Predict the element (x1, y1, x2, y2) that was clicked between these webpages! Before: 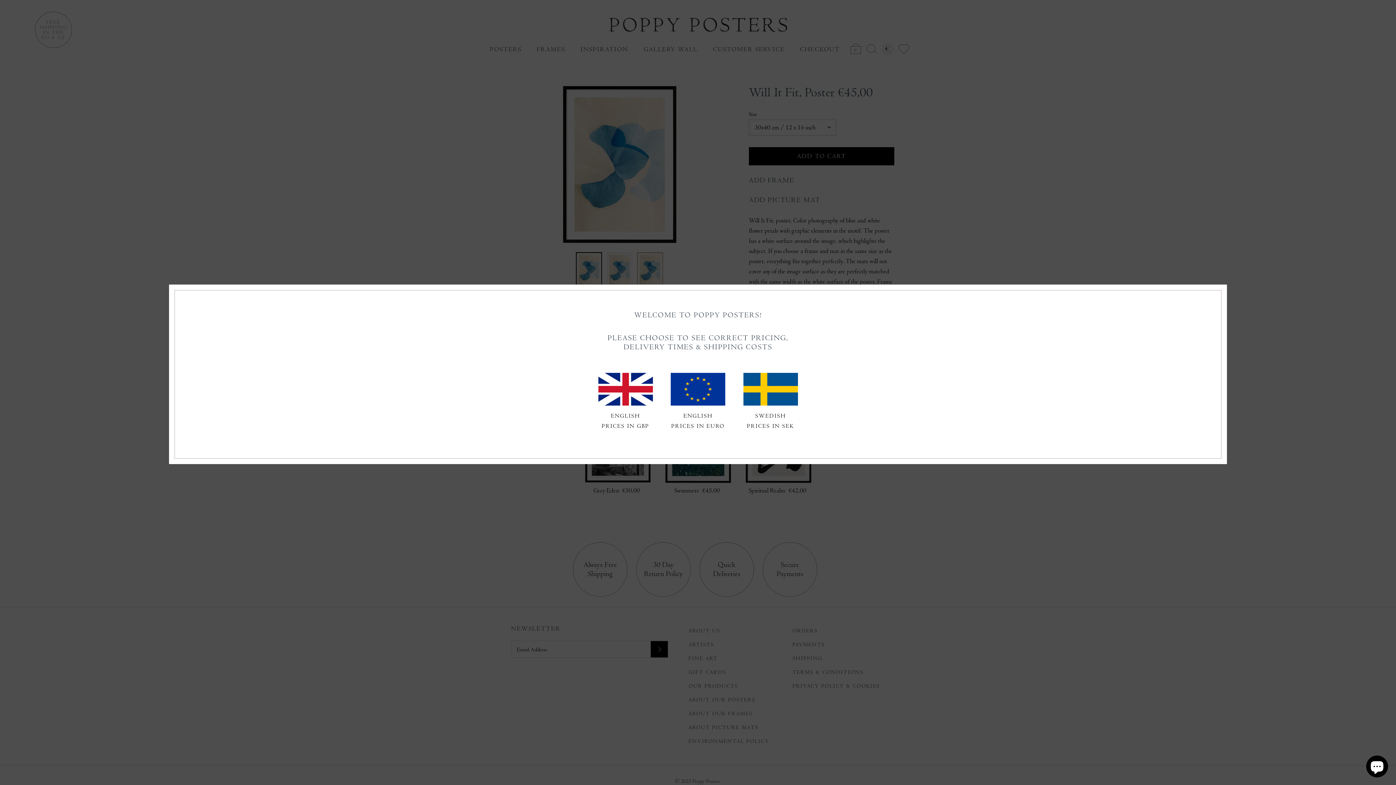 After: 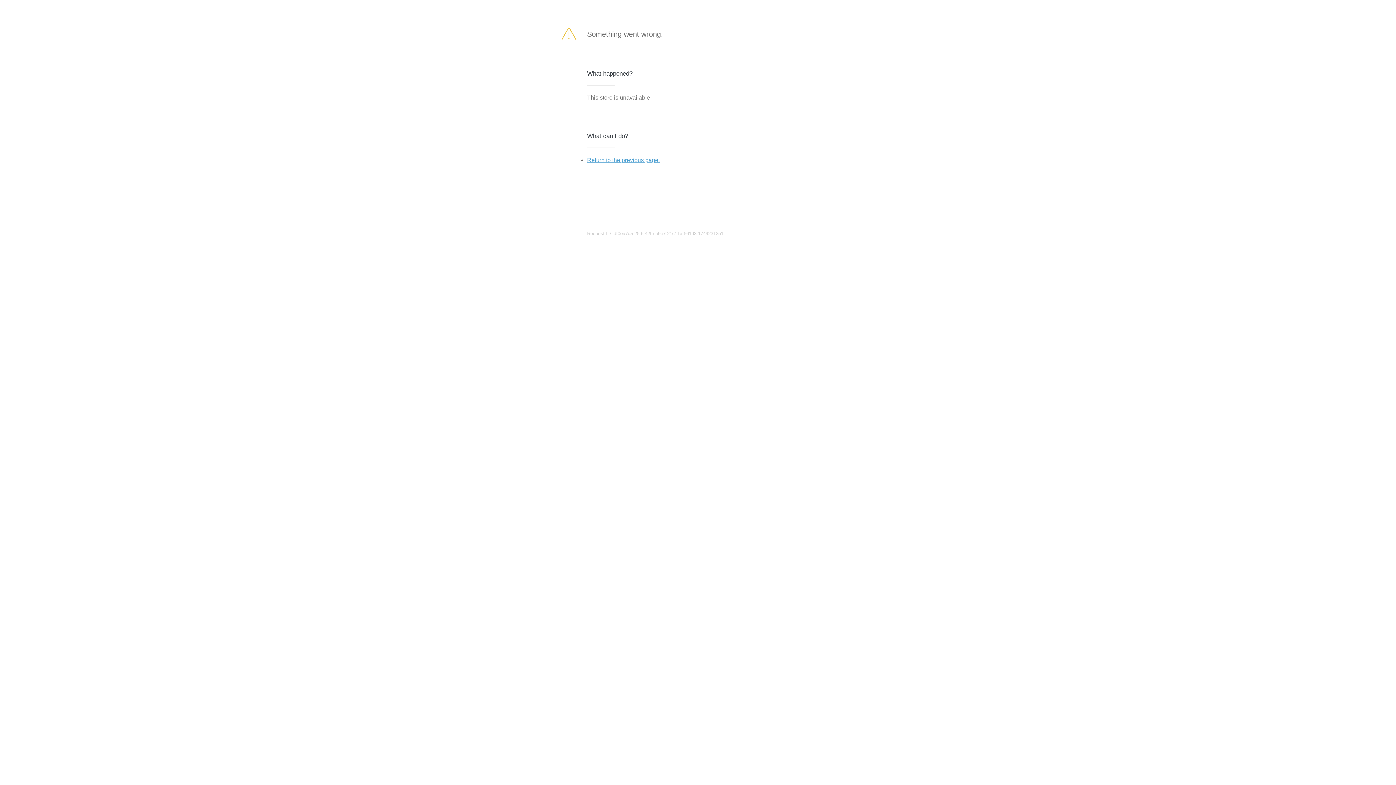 Action: bbox: (598, 400, 652, 433) label: ENGLISH
PRICES IN GBP